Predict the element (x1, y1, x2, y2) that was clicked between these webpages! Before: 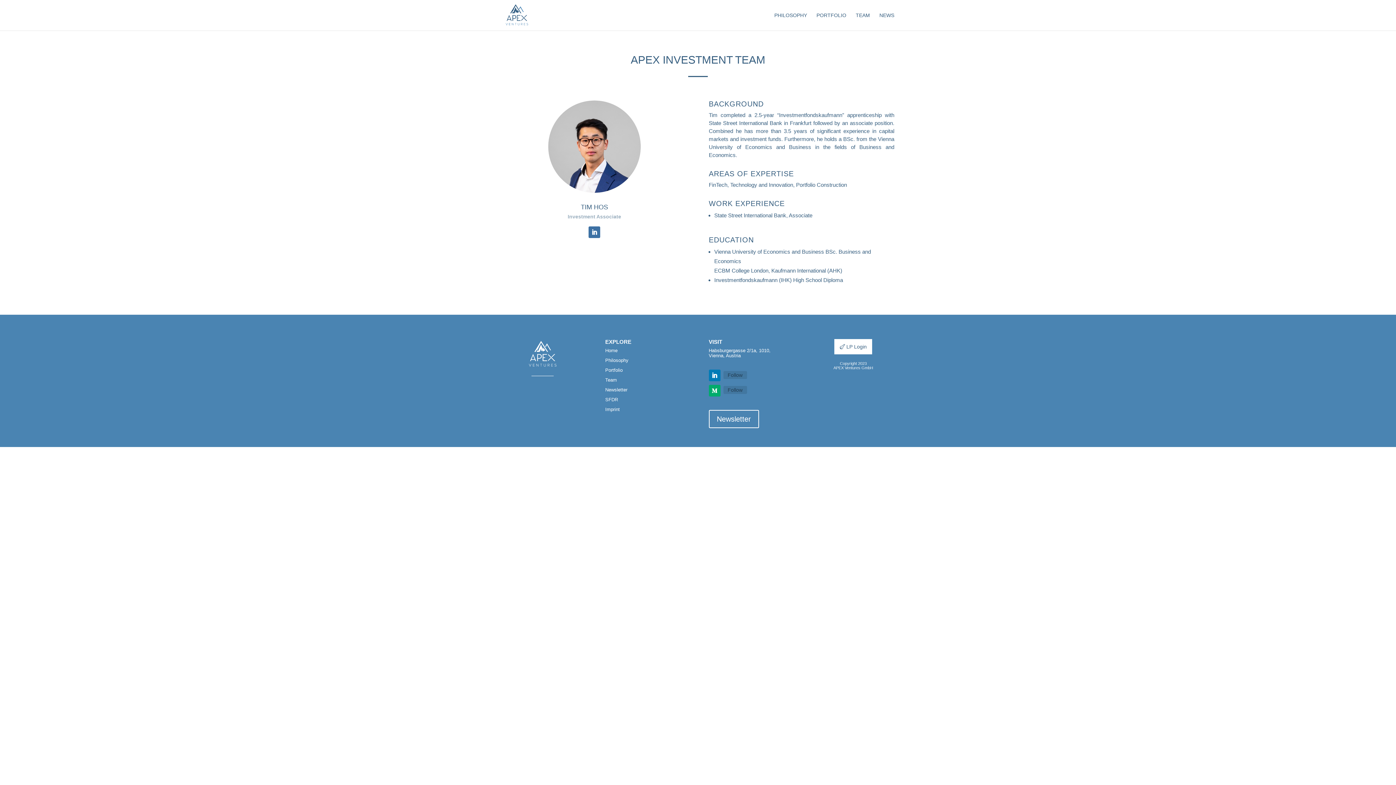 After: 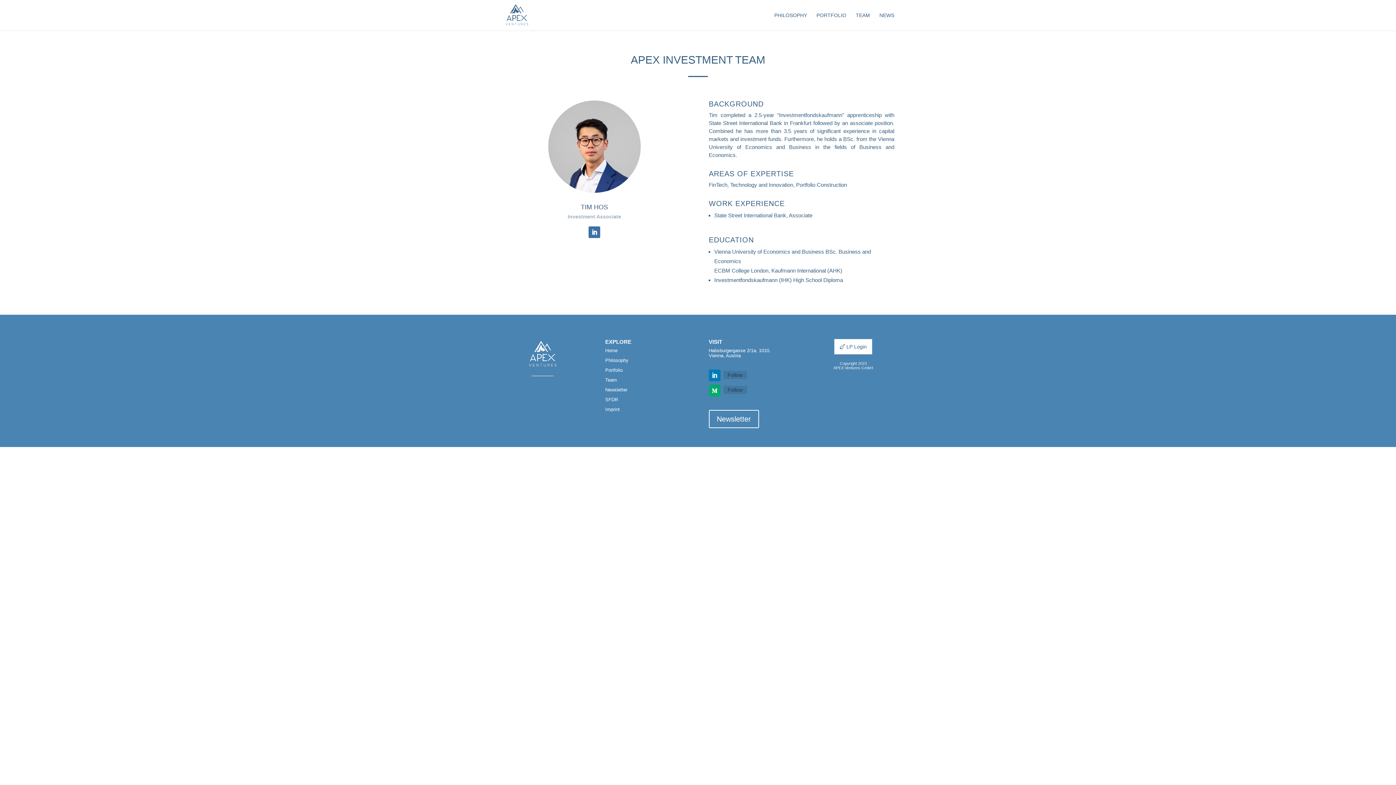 Action: bbox: (708, 369, 720, 381)